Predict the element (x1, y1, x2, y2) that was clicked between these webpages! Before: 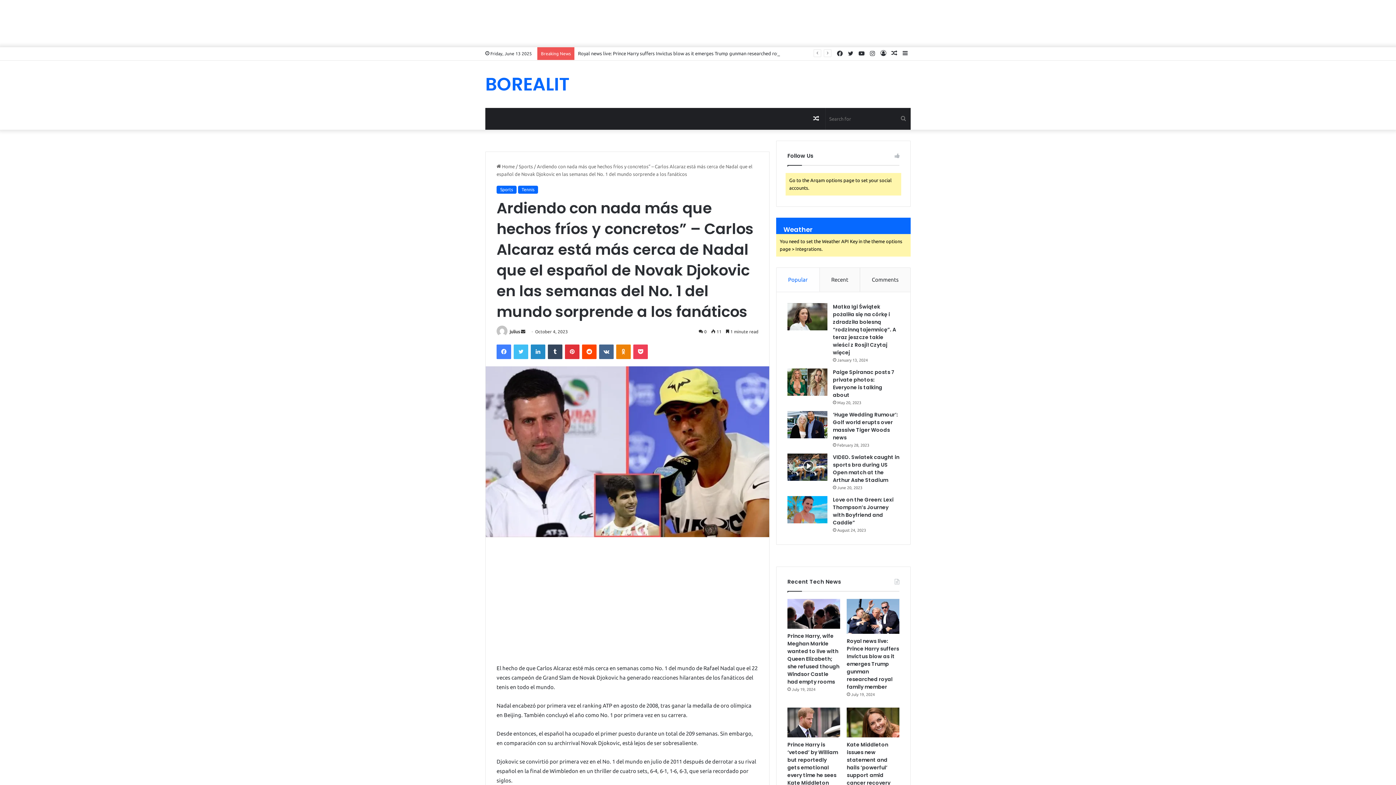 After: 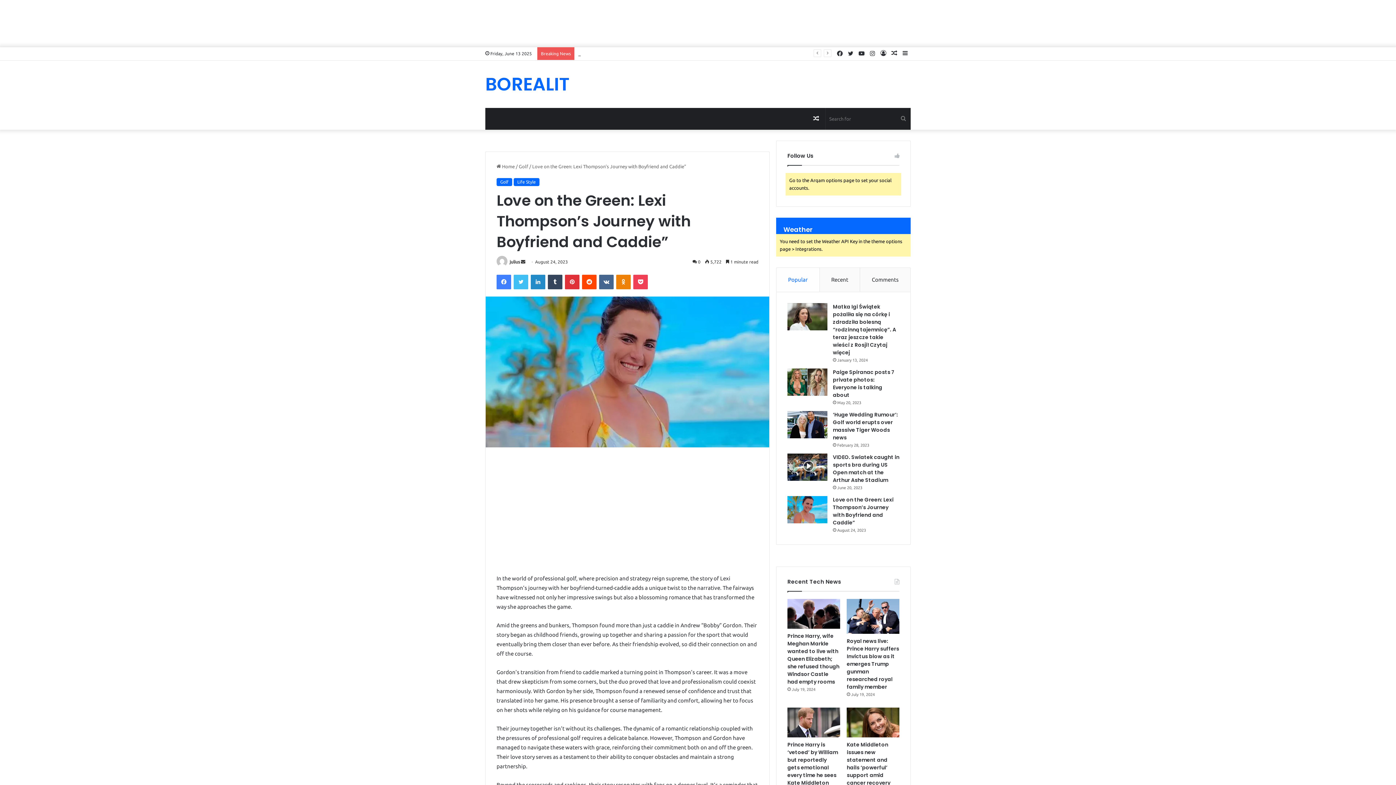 Action: label: Love on the Green: Lexi Thompson’s Journey with Boyfriend and Caddie” bbox: (787, 496, 827, 523)